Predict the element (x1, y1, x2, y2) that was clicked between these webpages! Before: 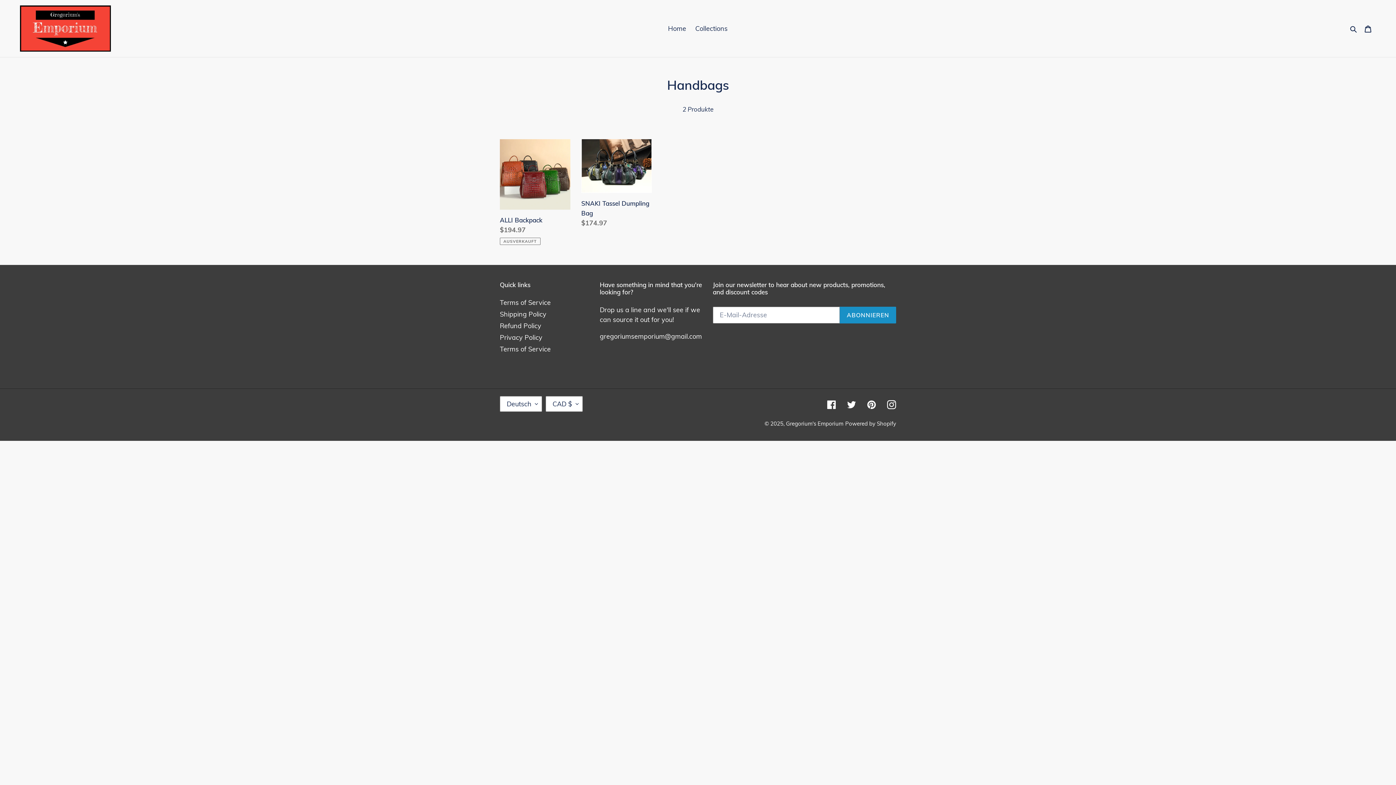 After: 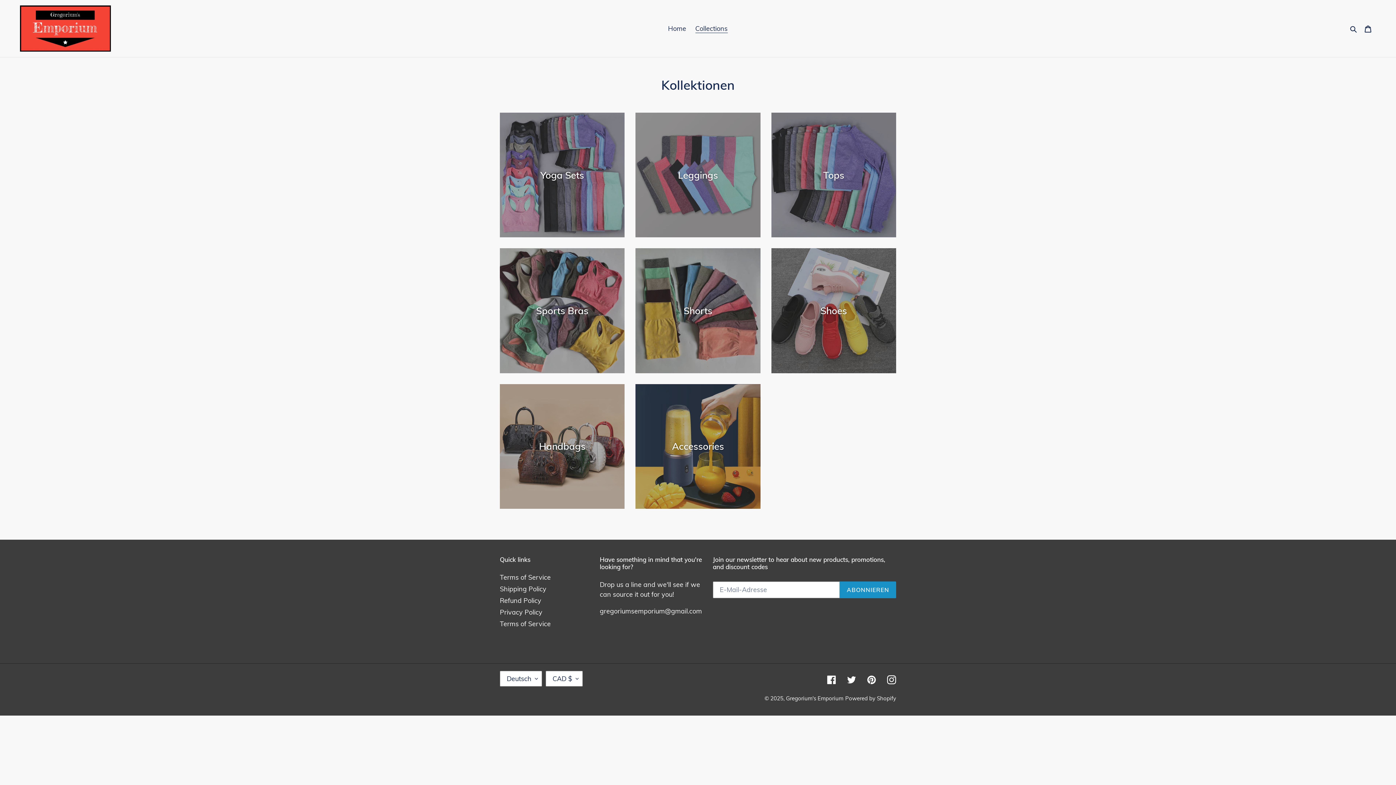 Action: label: Collections bbox: (691, 22, 731, 34)